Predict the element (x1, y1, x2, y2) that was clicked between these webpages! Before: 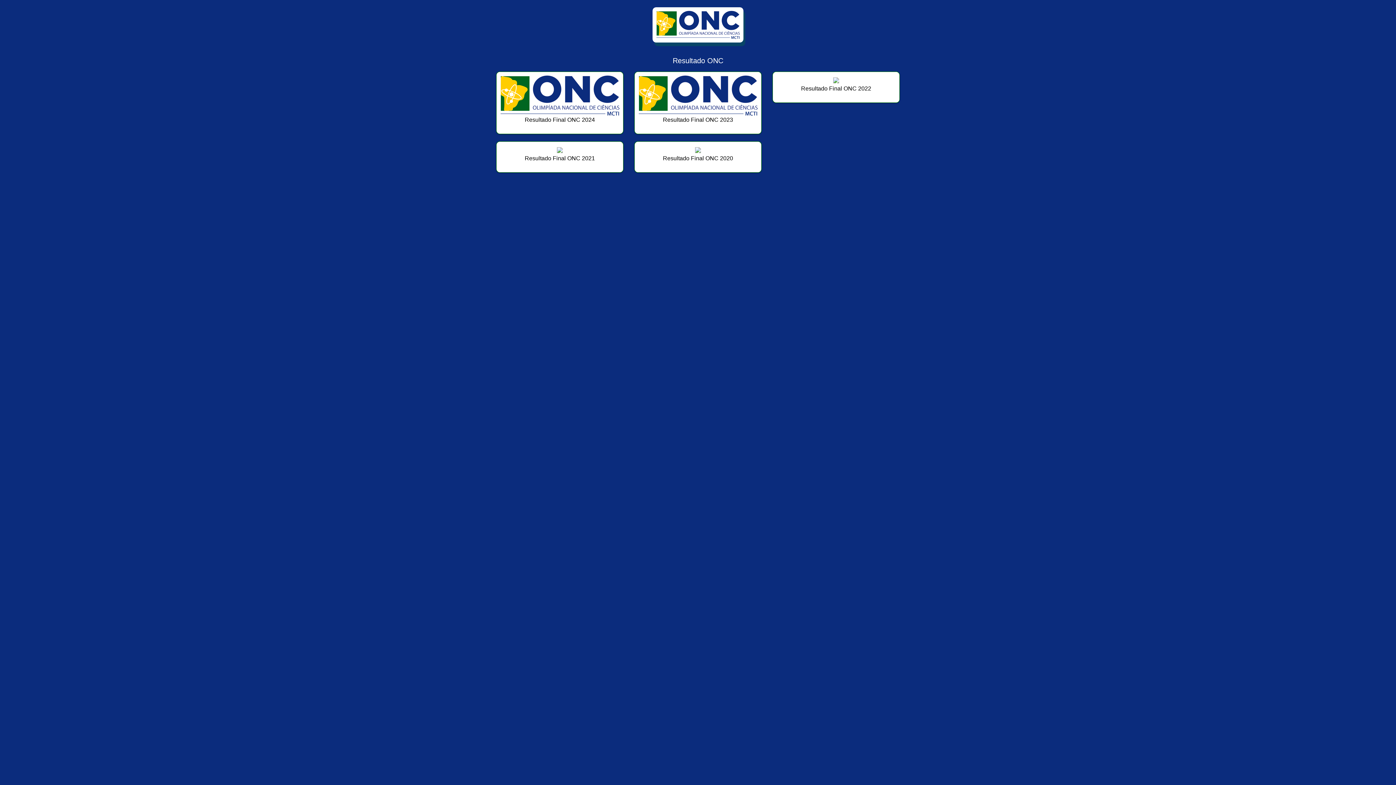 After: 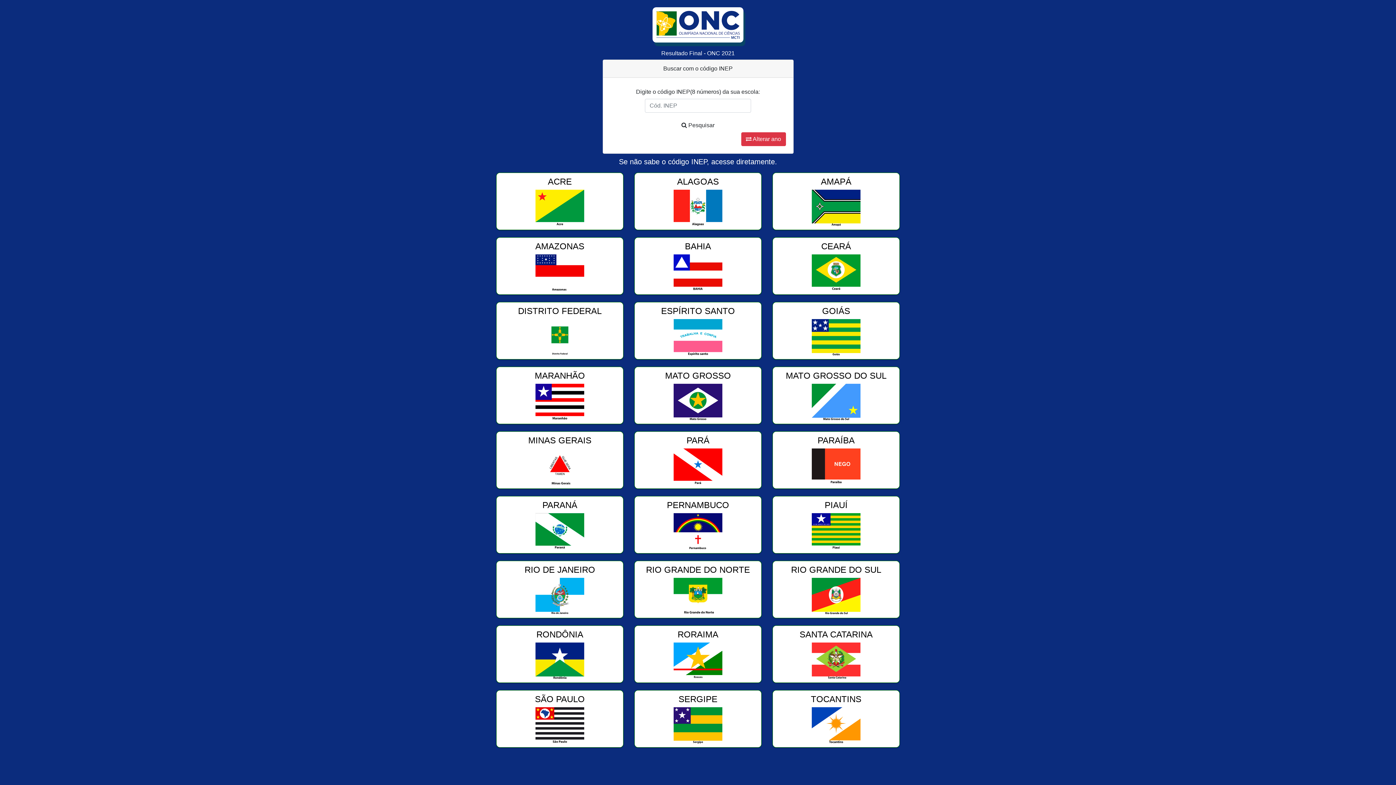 Action: bbox: (496, 141, 623, 172) label: Resultado Final ONC 2021